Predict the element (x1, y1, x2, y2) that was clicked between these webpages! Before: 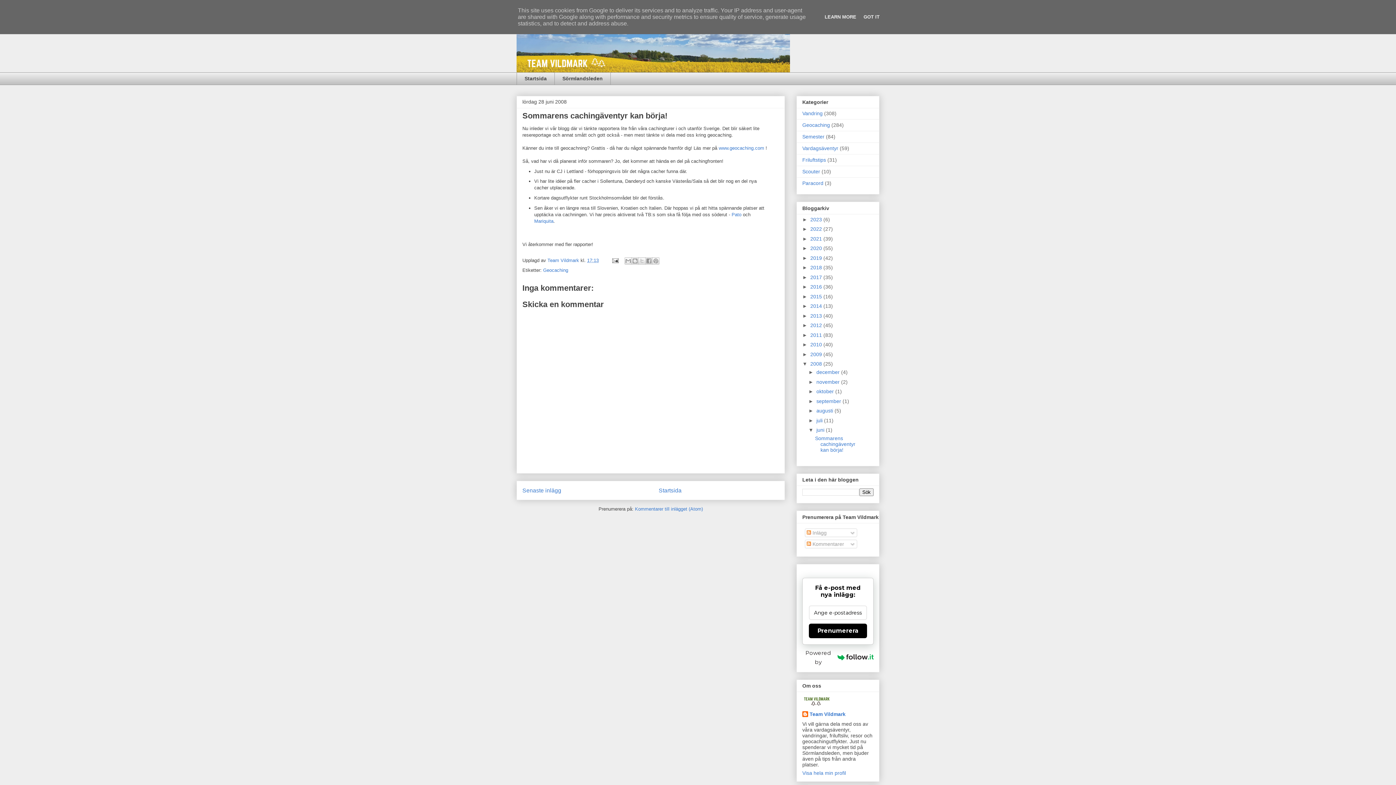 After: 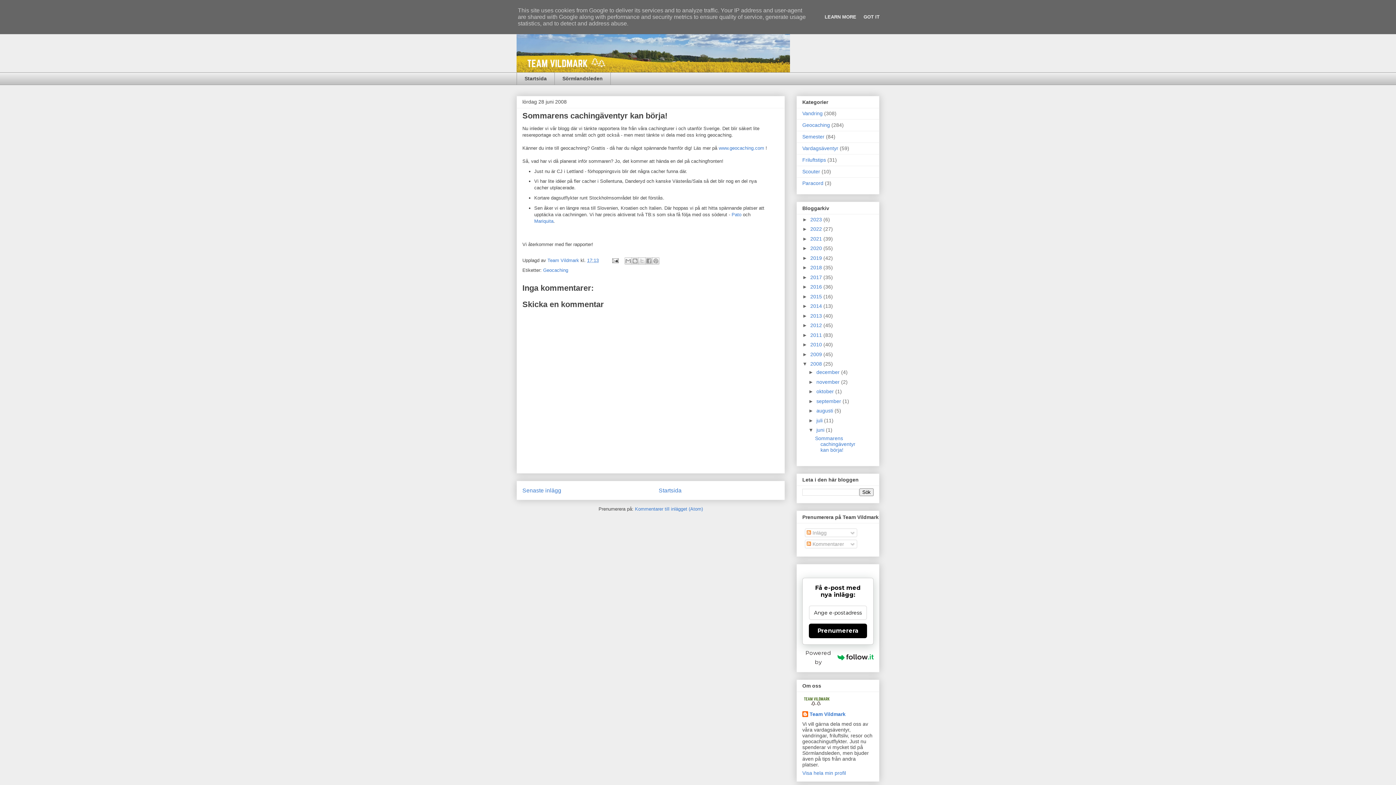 Action: label: Sommarens cachingäventyr kan börja! bbox: (815, 435, 855, 453)